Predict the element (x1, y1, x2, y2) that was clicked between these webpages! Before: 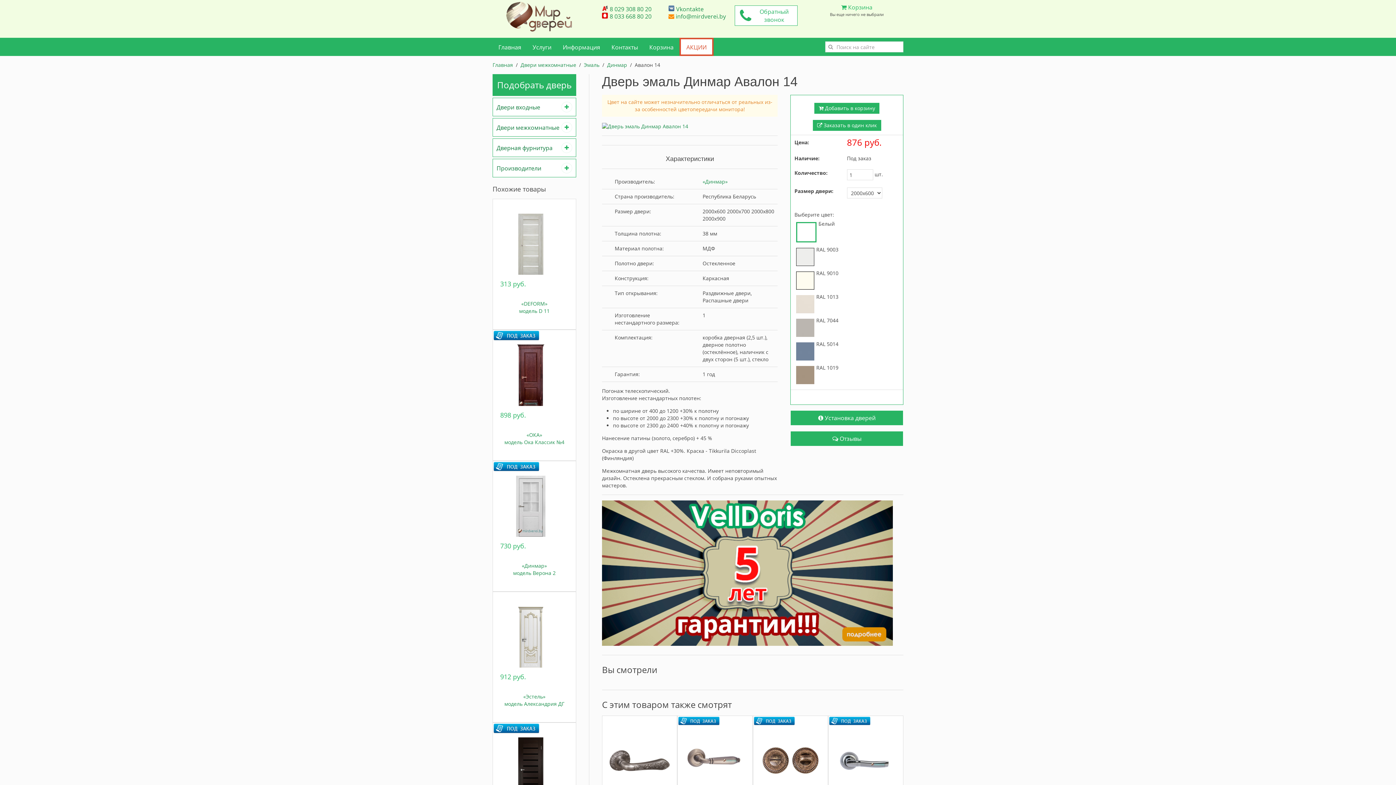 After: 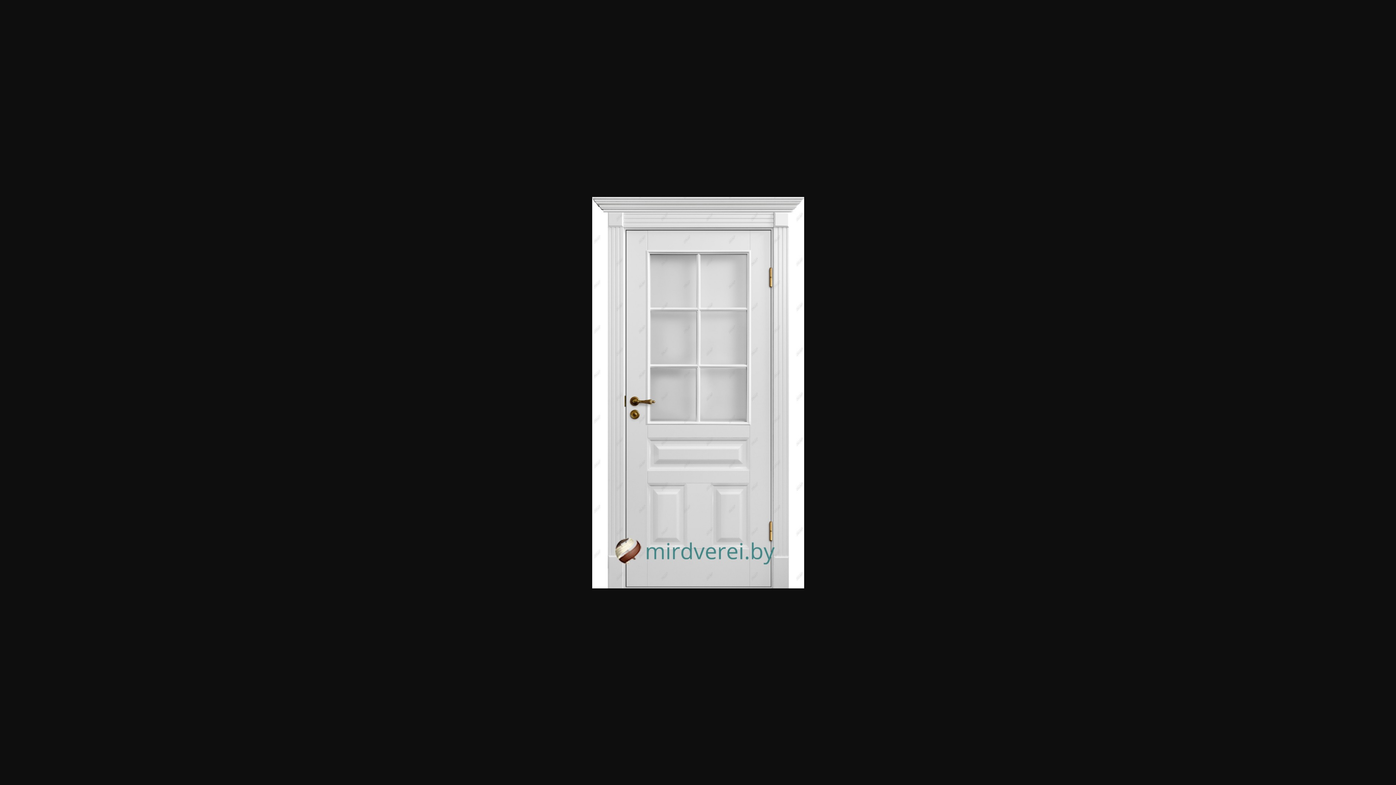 Action: bbox: (602, 122, 688, 129)